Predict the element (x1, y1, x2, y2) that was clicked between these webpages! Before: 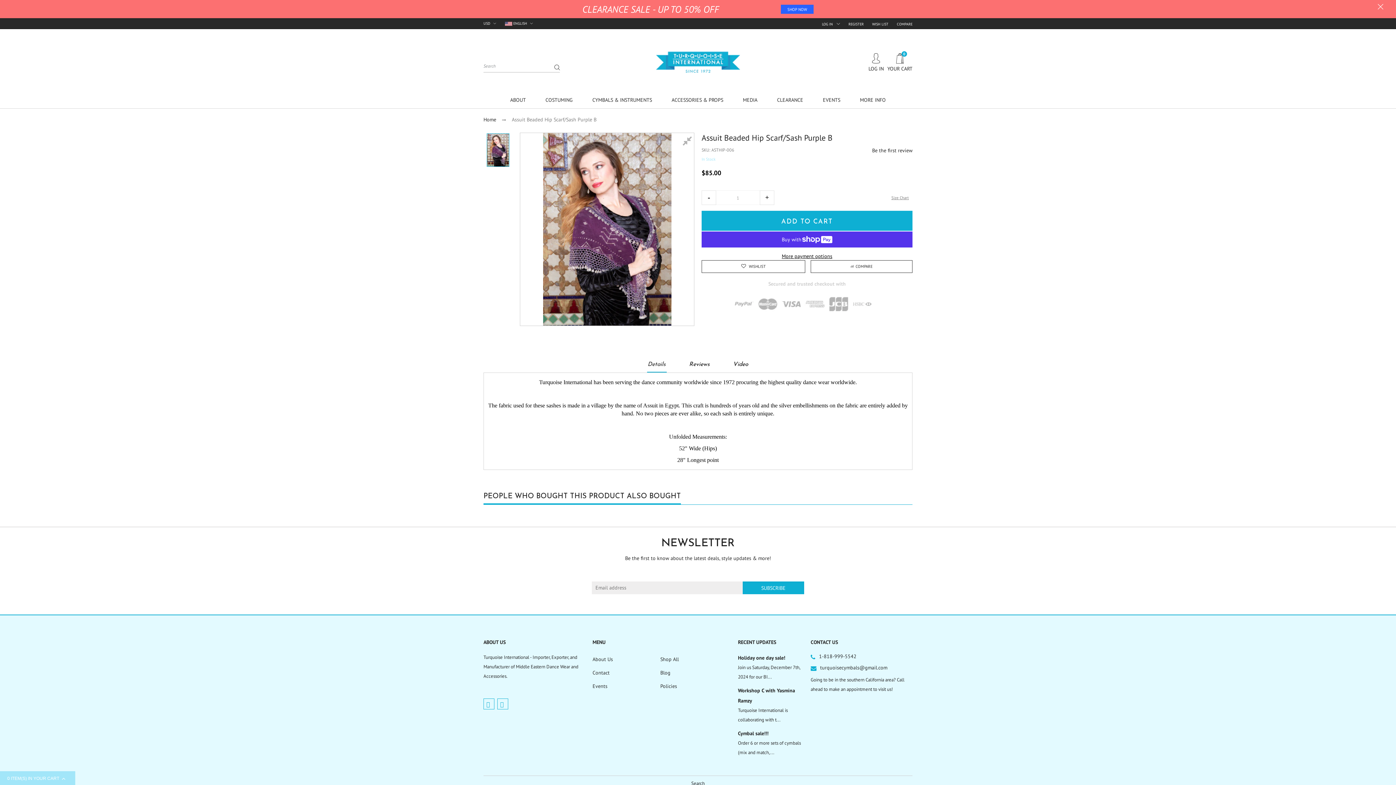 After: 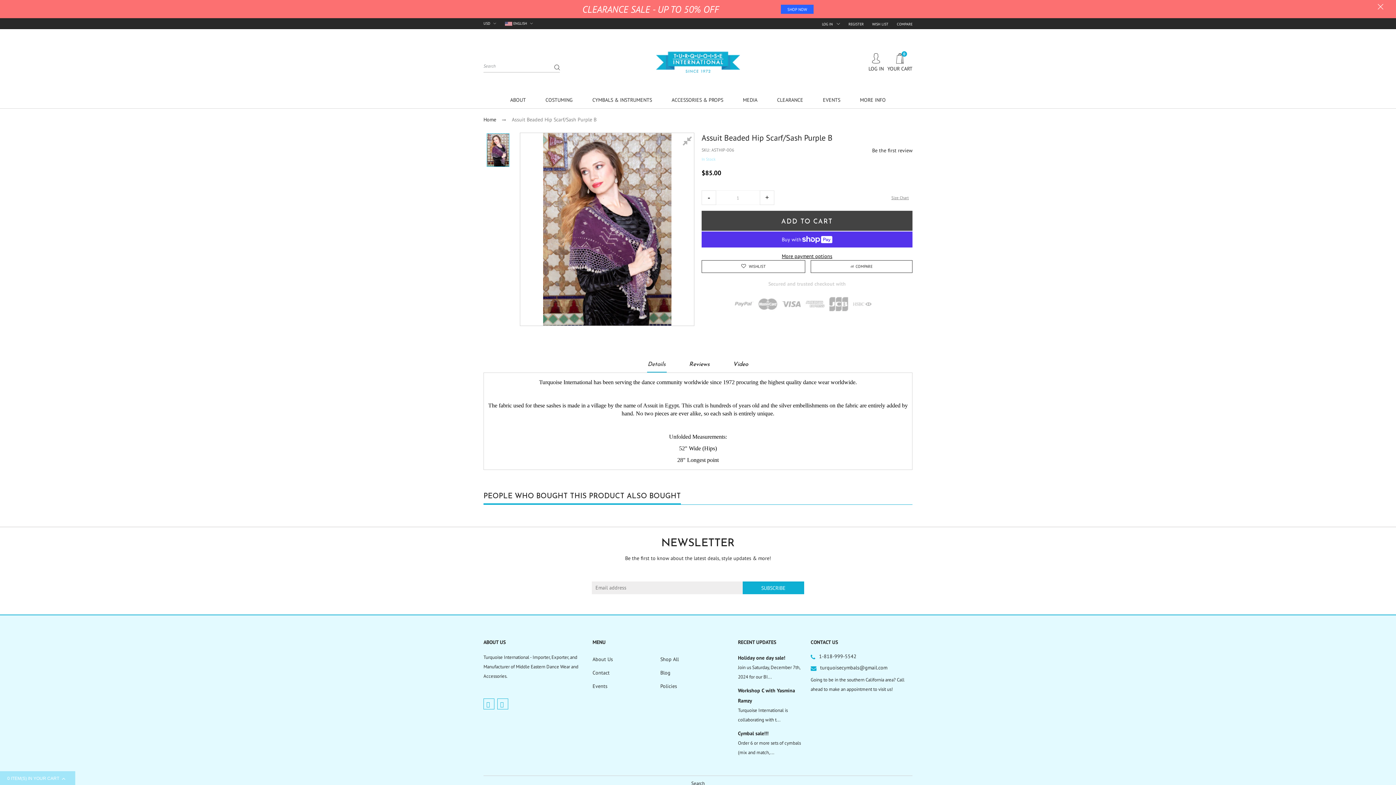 Action: label: ADD TO CART bbox: (701, 210, 912, 230)